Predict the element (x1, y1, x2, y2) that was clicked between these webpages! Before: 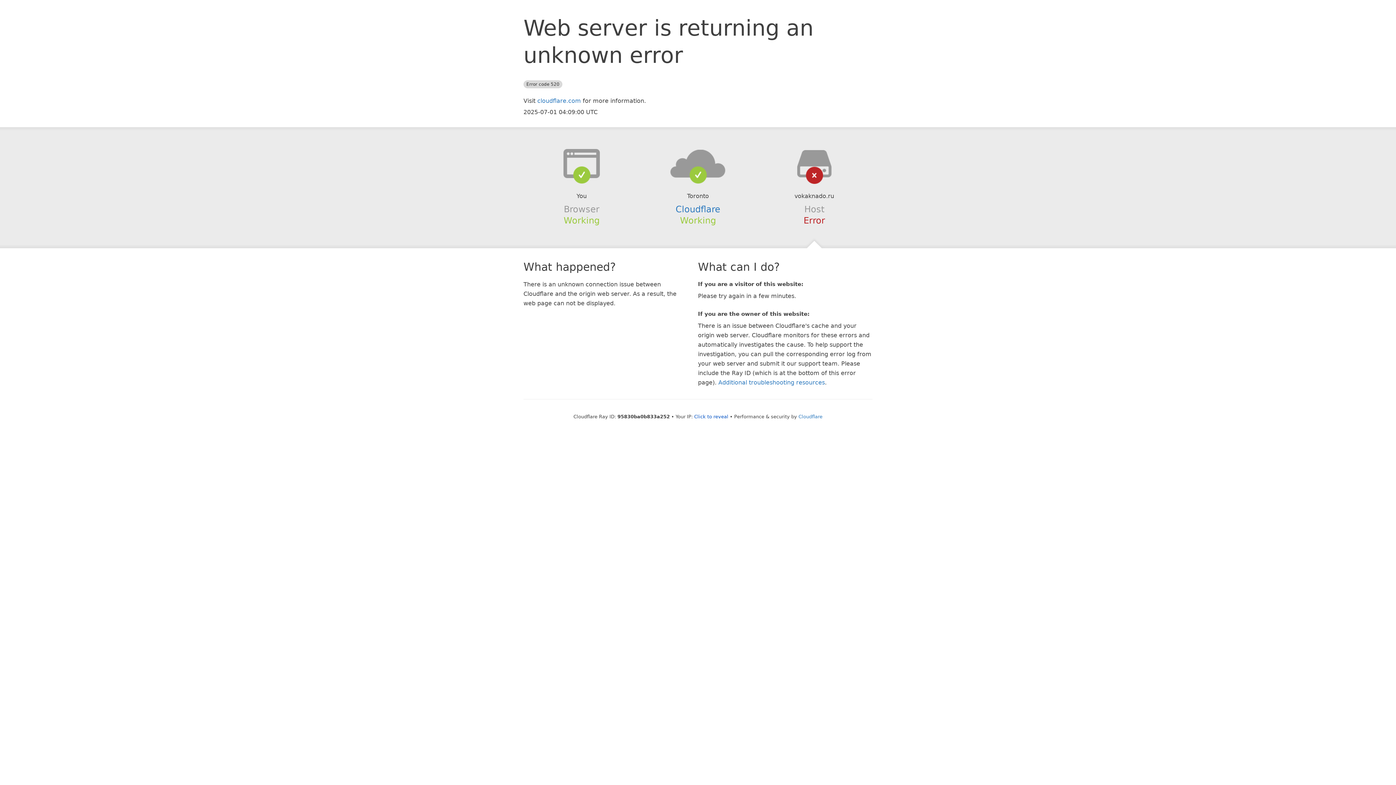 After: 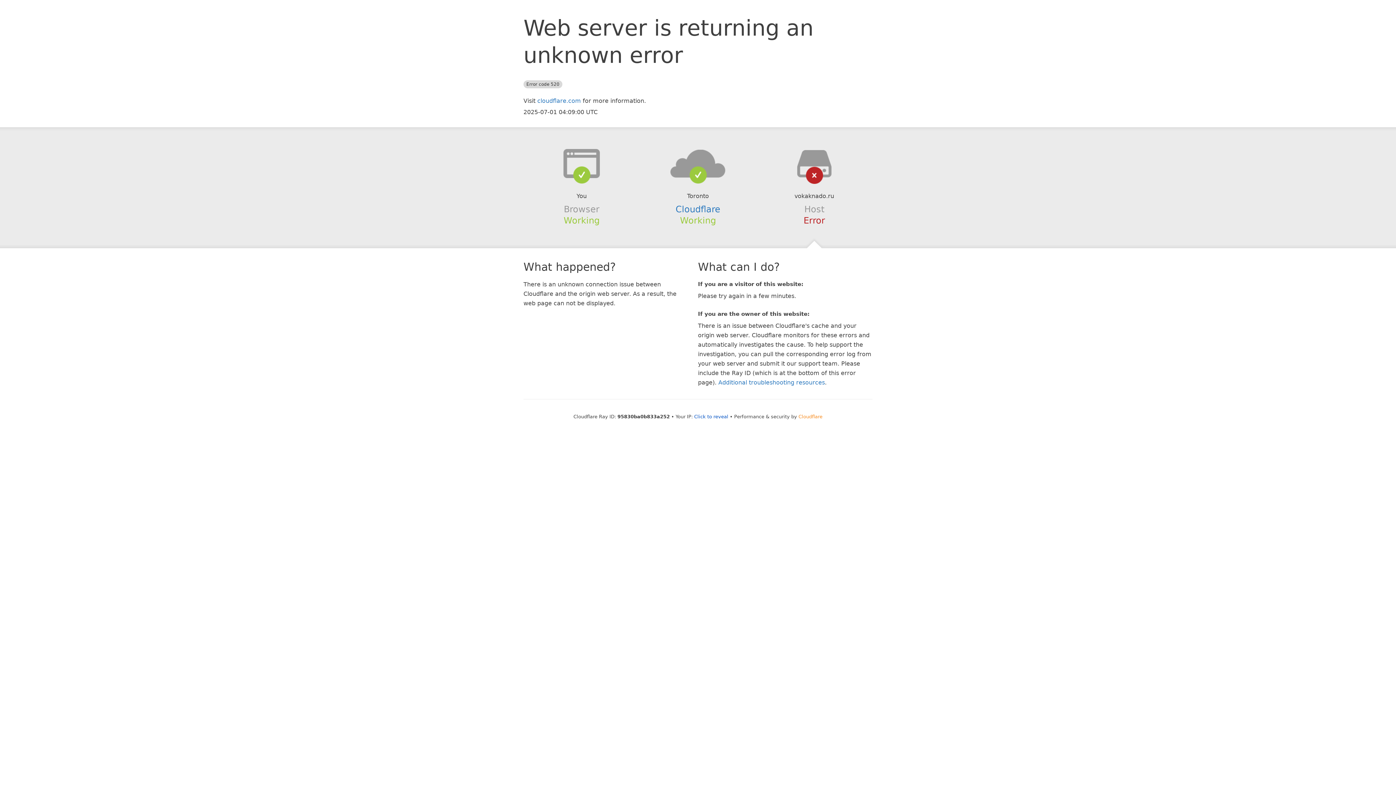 Action: bbox: (798, 414, 822, 419) label: Cloudflare